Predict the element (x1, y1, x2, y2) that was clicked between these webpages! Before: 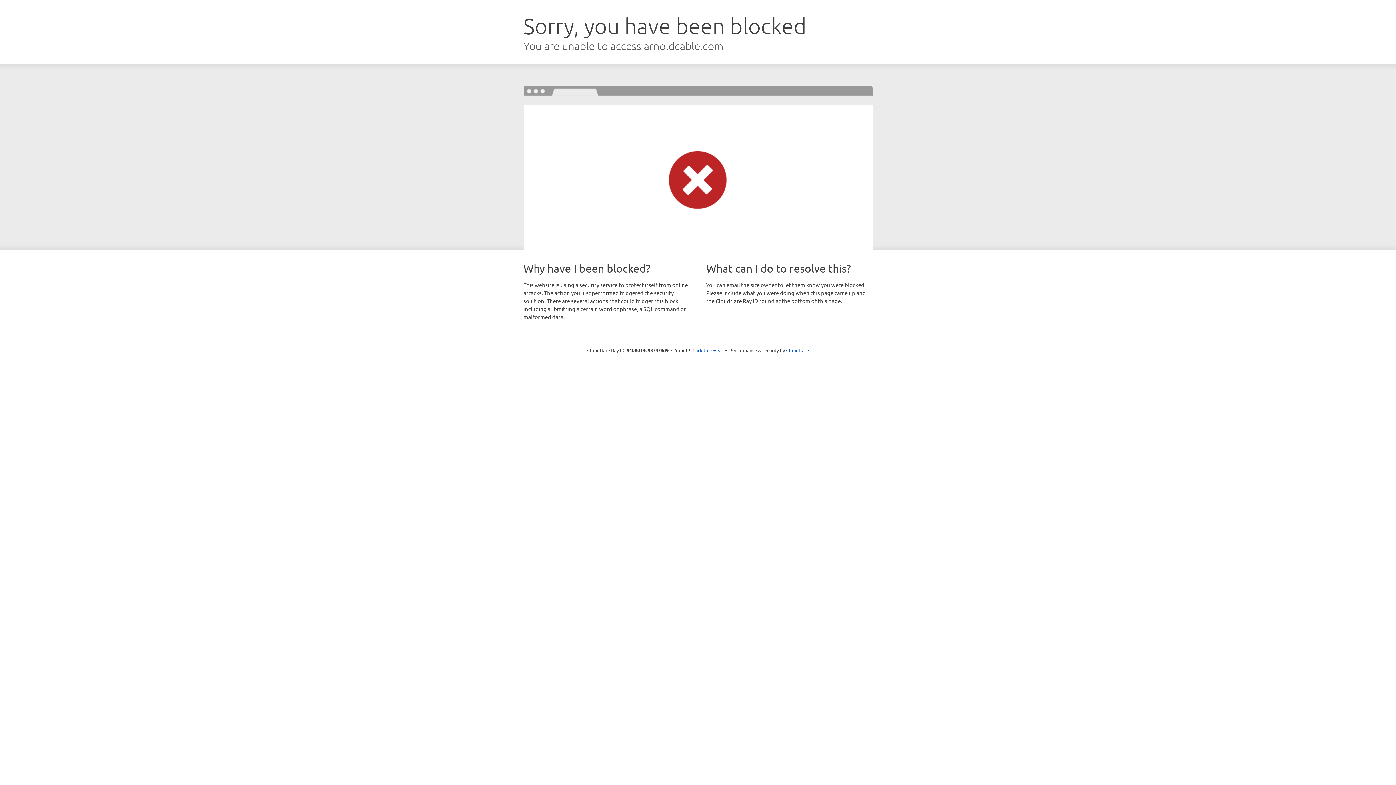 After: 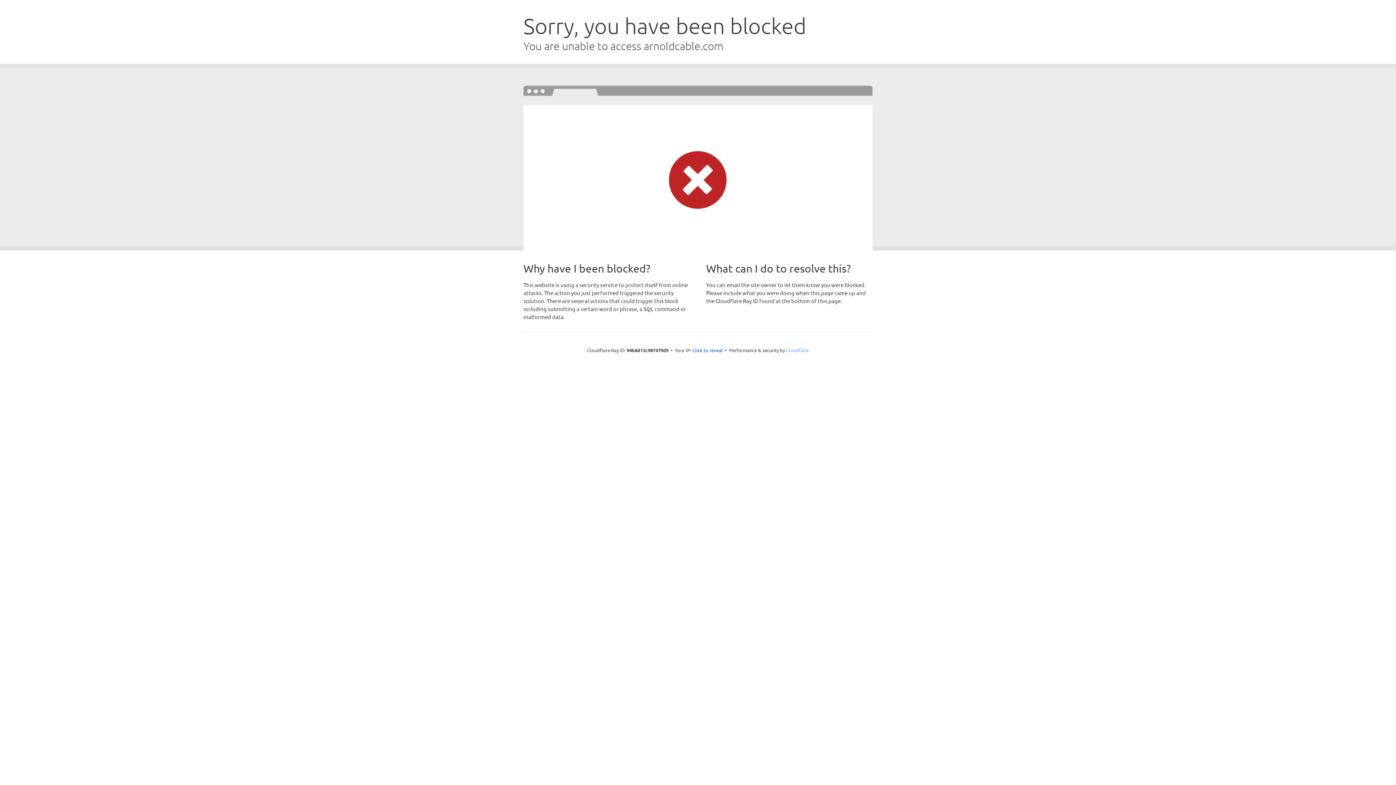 Action: bbox: (786, 347, 809, 353) label: Cloudflare